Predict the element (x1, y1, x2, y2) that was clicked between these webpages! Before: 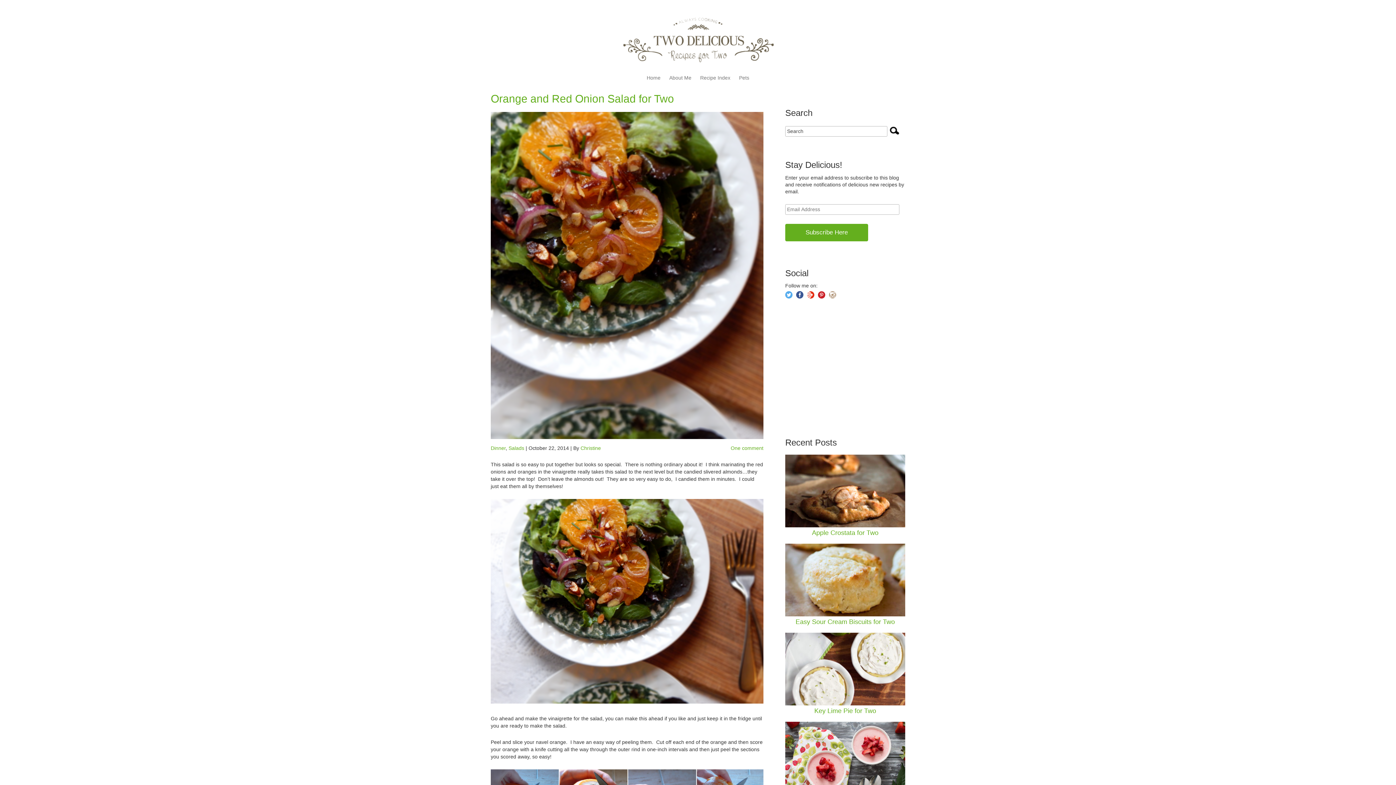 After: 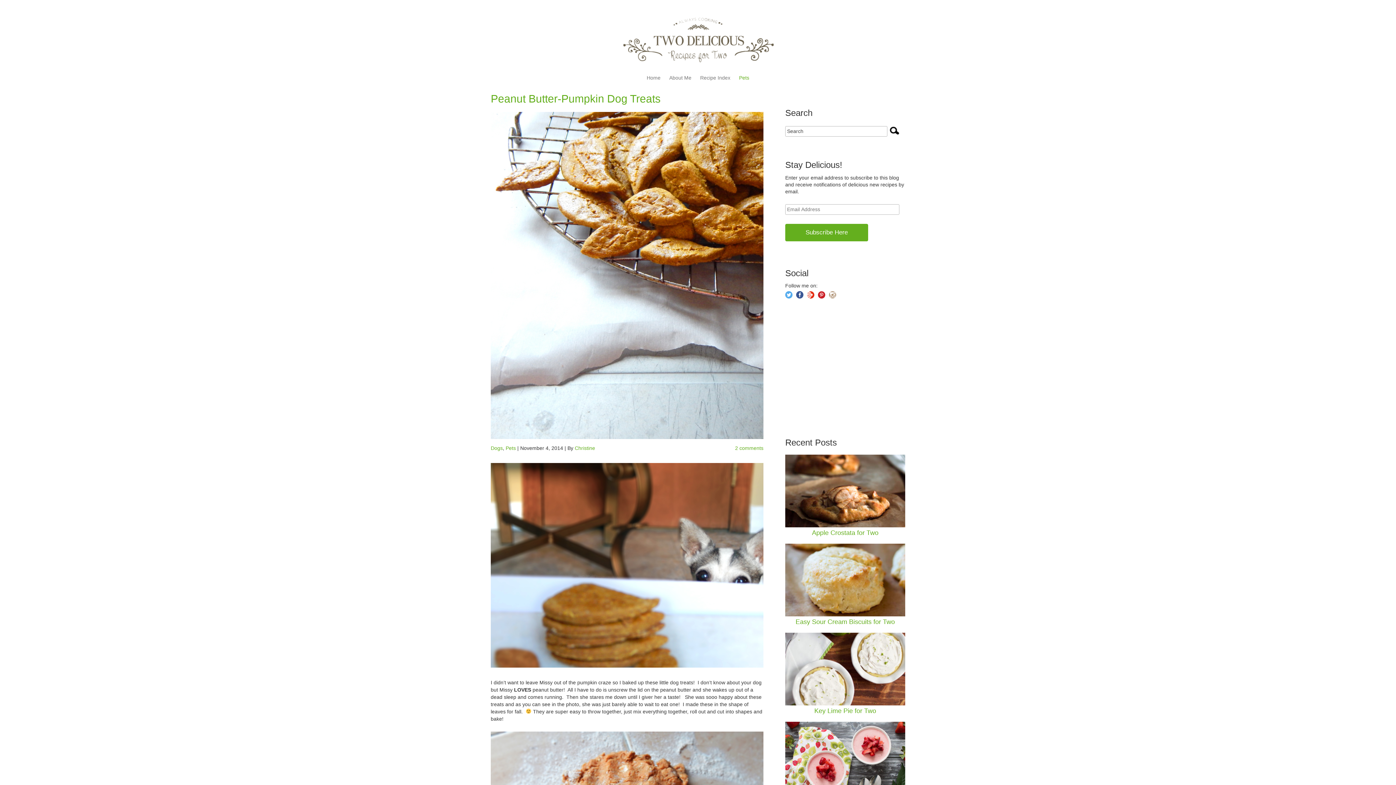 Action: bbox: (739, 75, 749, 81) label: Pets